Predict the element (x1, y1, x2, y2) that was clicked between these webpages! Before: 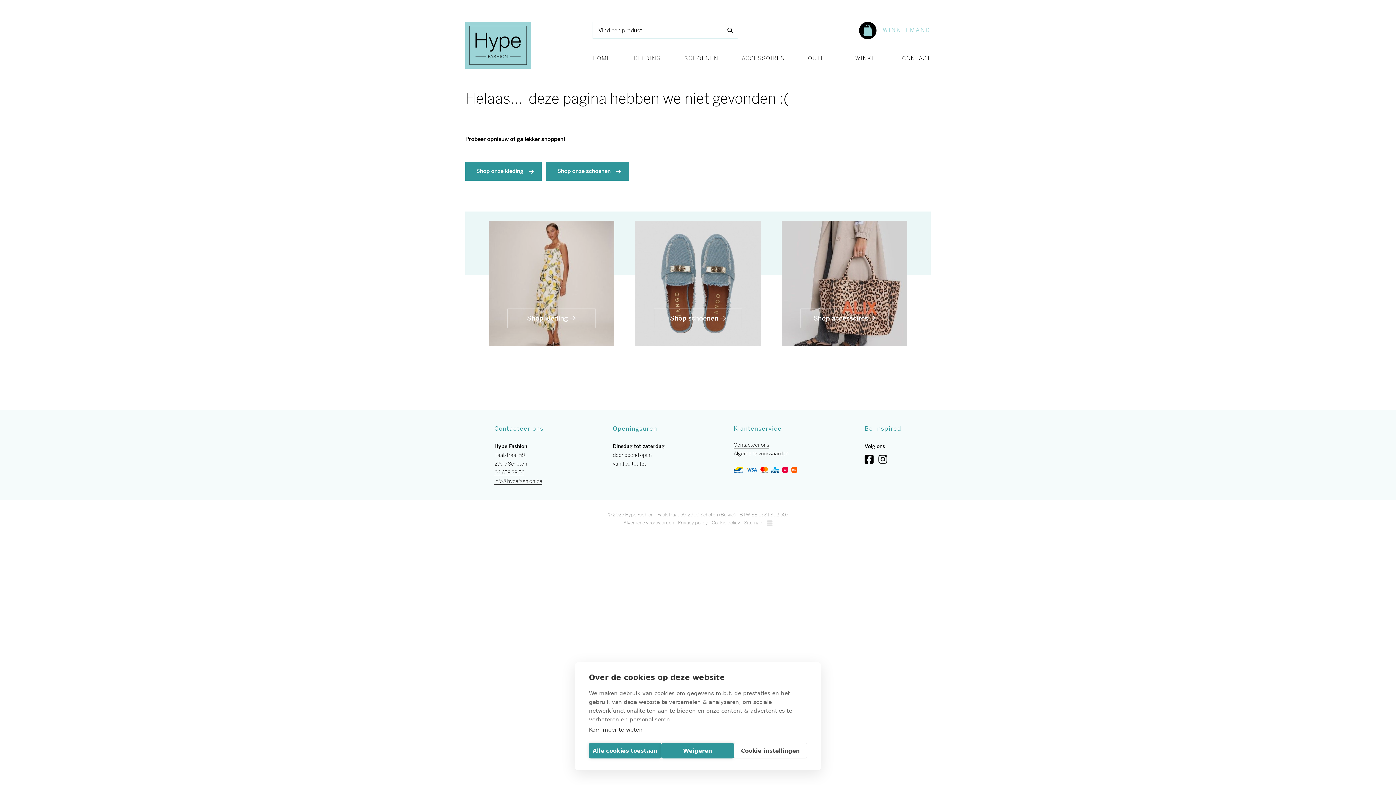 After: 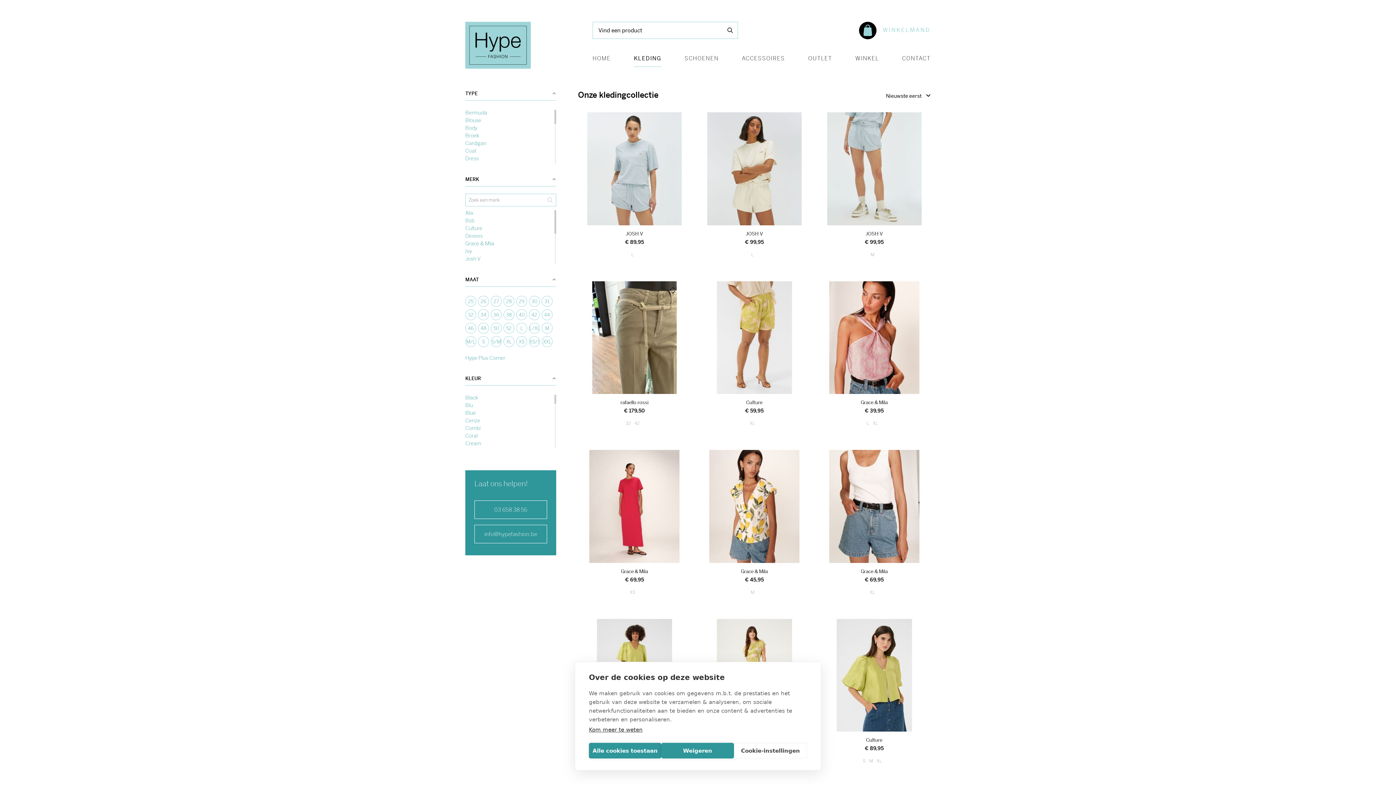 Action: label: Shop kleding  bbox: (488, 220, 614, 346)